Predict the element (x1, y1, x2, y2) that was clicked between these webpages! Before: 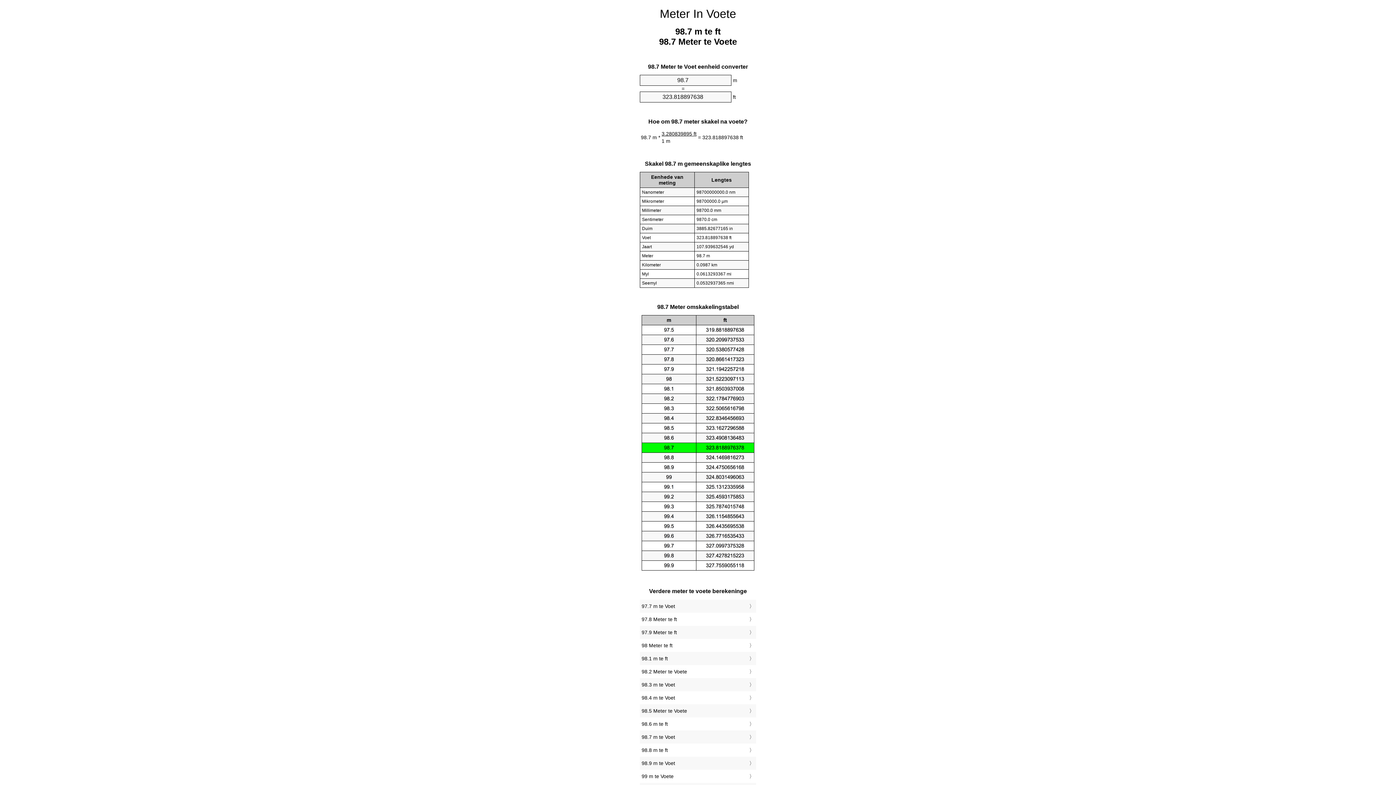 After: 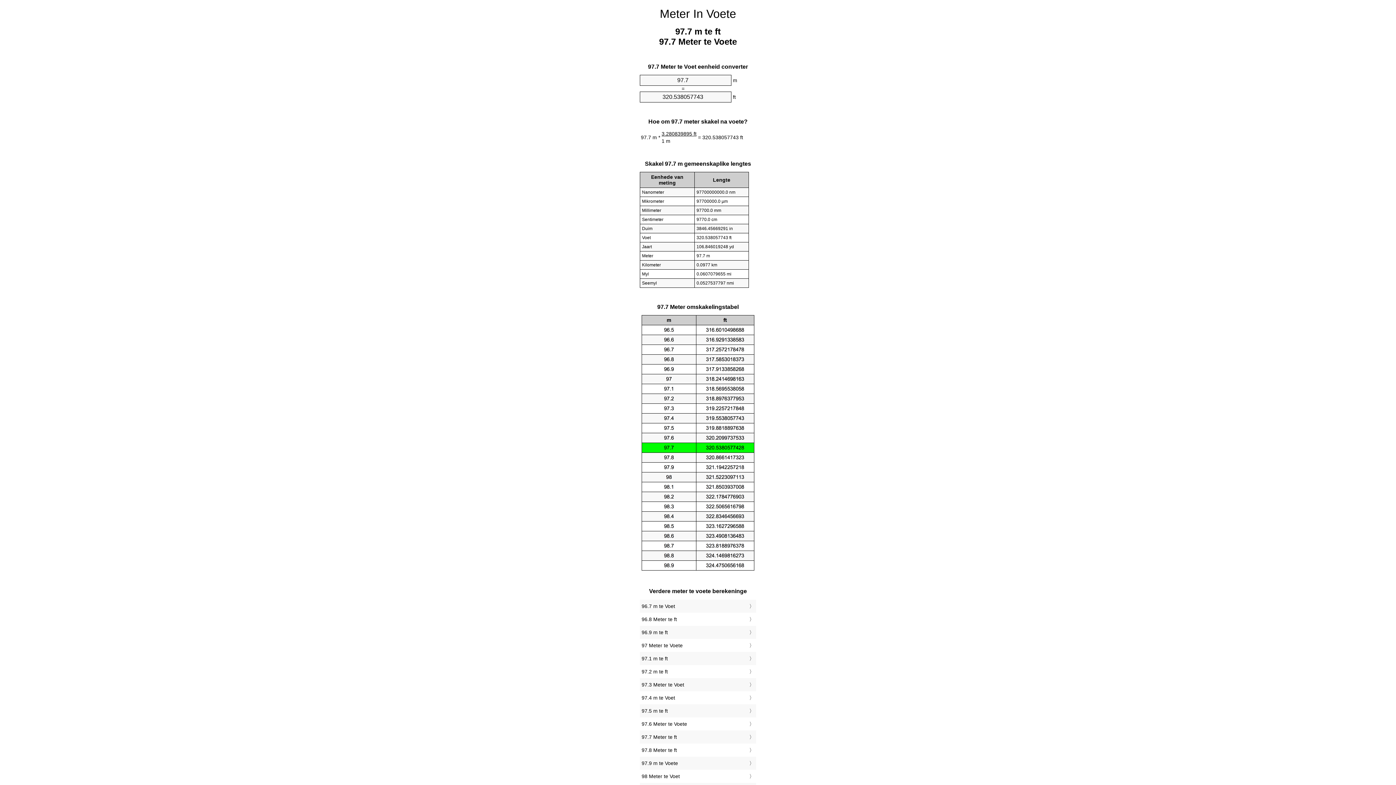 Action: label: 97.7 m te Voet bbox: (641, 601, 754, 611)